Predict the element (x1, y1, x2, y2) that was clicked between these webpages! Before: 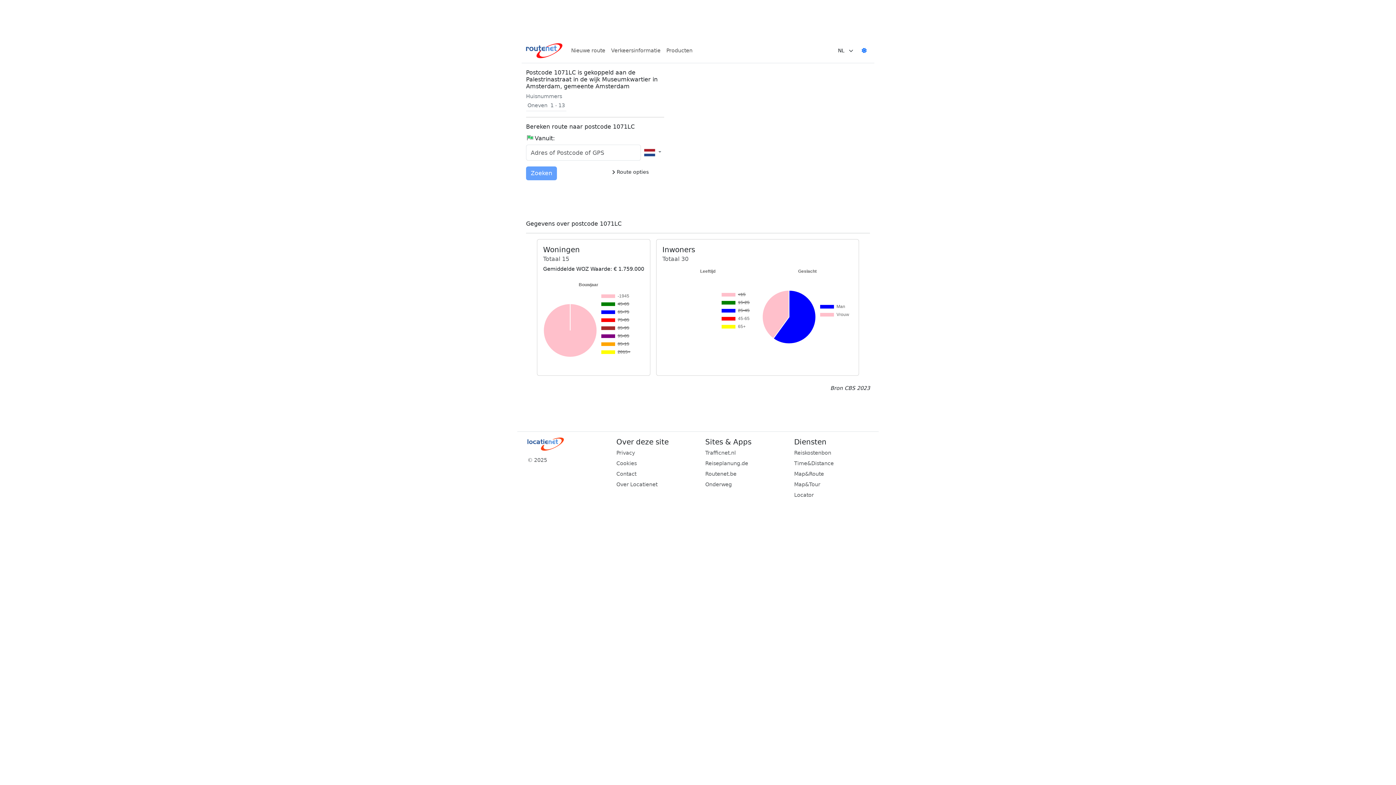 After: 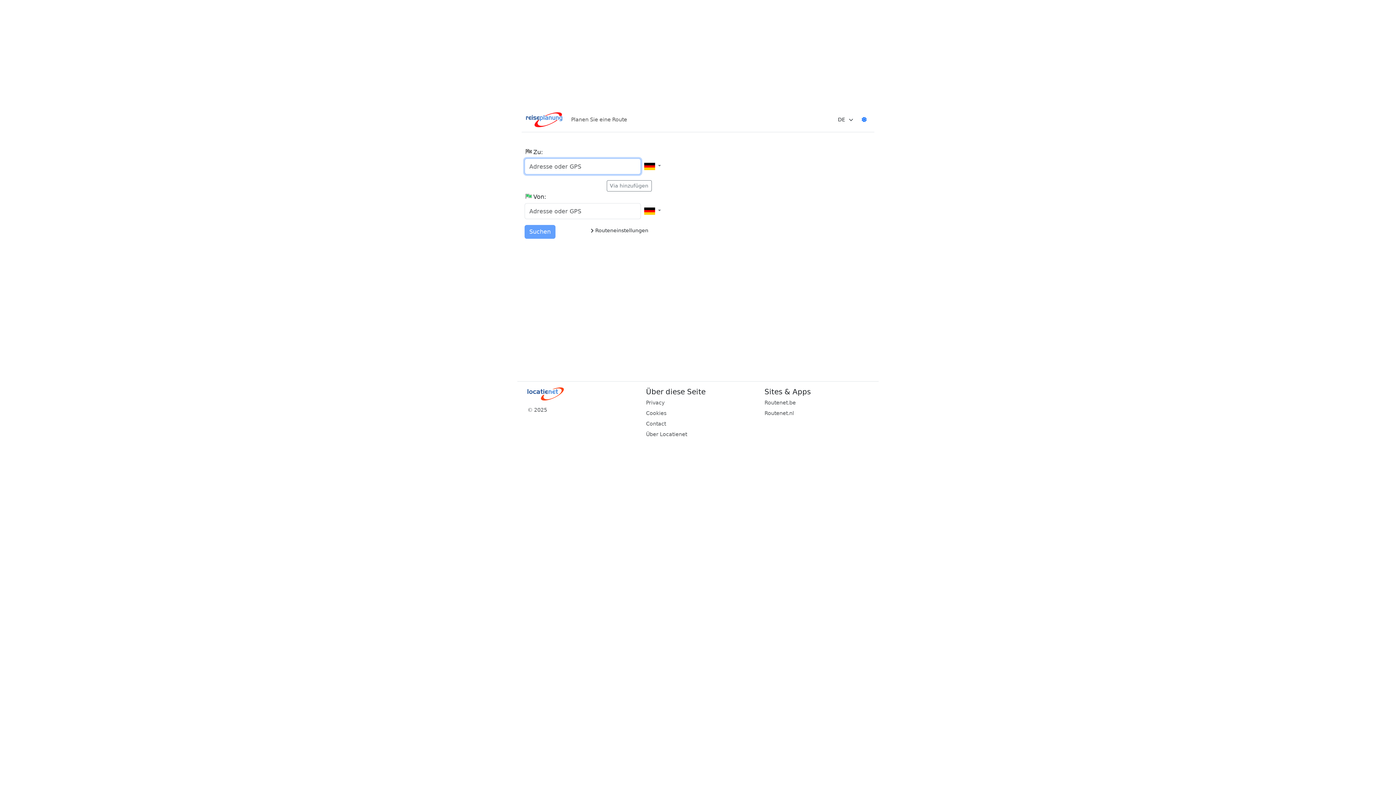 Action: bbox: (705, 460, 785, 467) label: Reiseplanung.de